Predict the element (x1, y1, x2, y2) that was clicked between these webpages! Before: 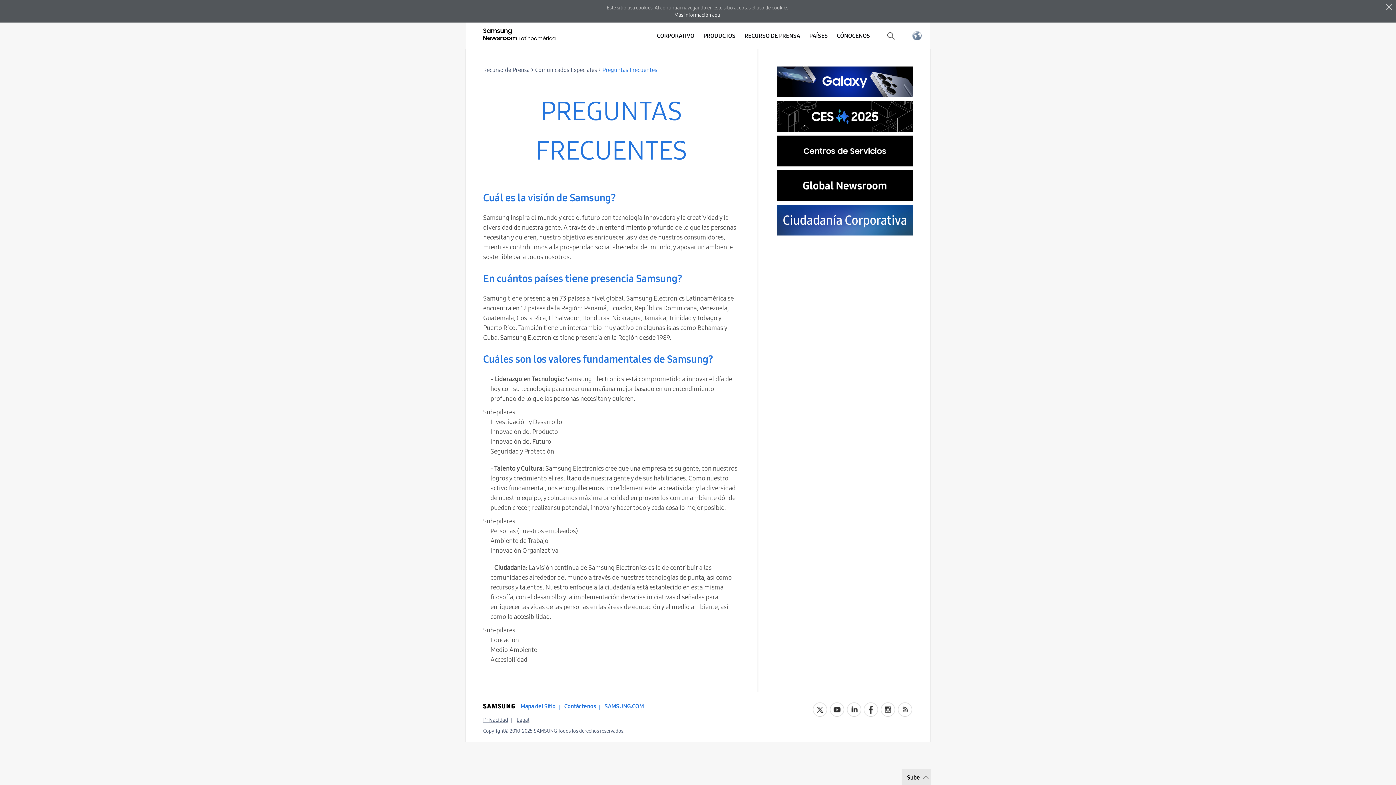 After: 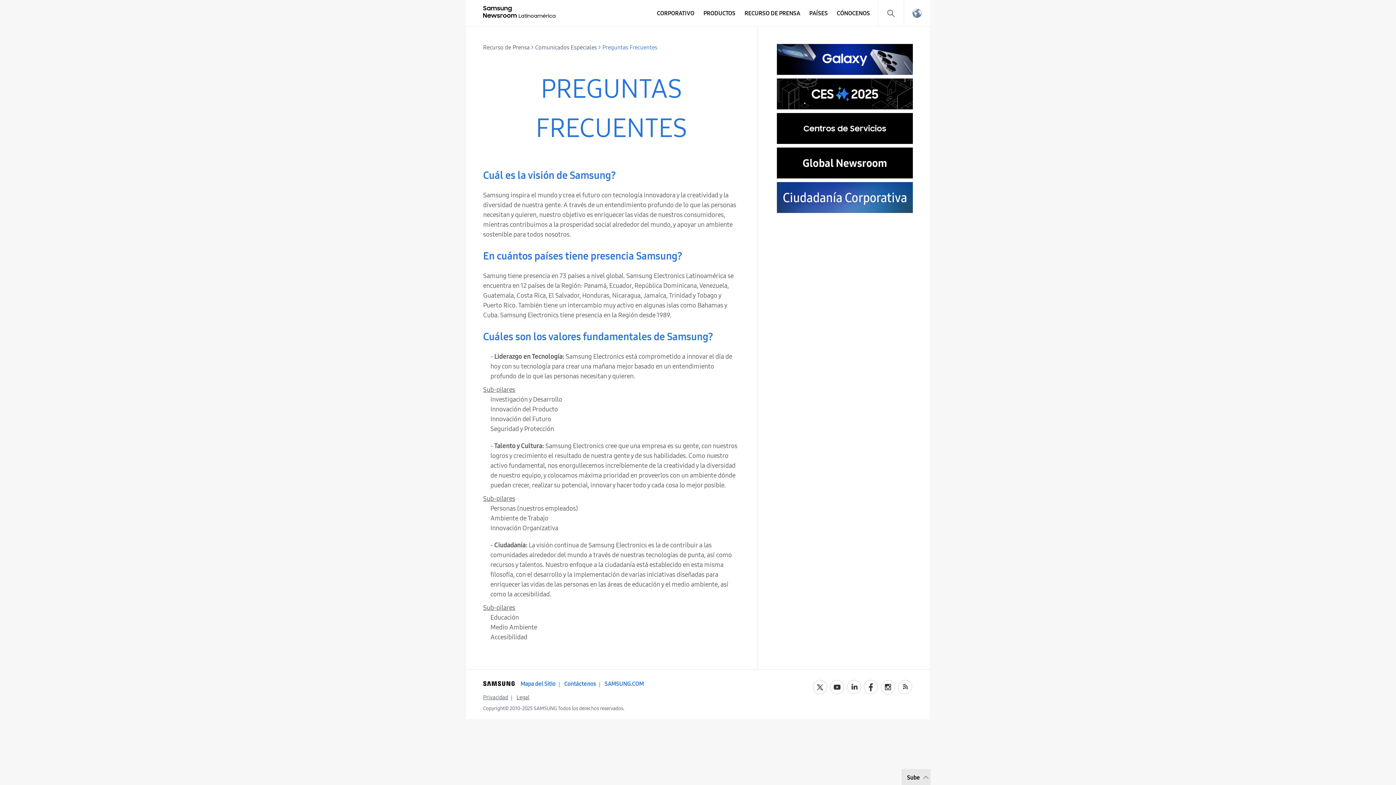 Action: label: close bbox: (1385, 2, 1393, 11)